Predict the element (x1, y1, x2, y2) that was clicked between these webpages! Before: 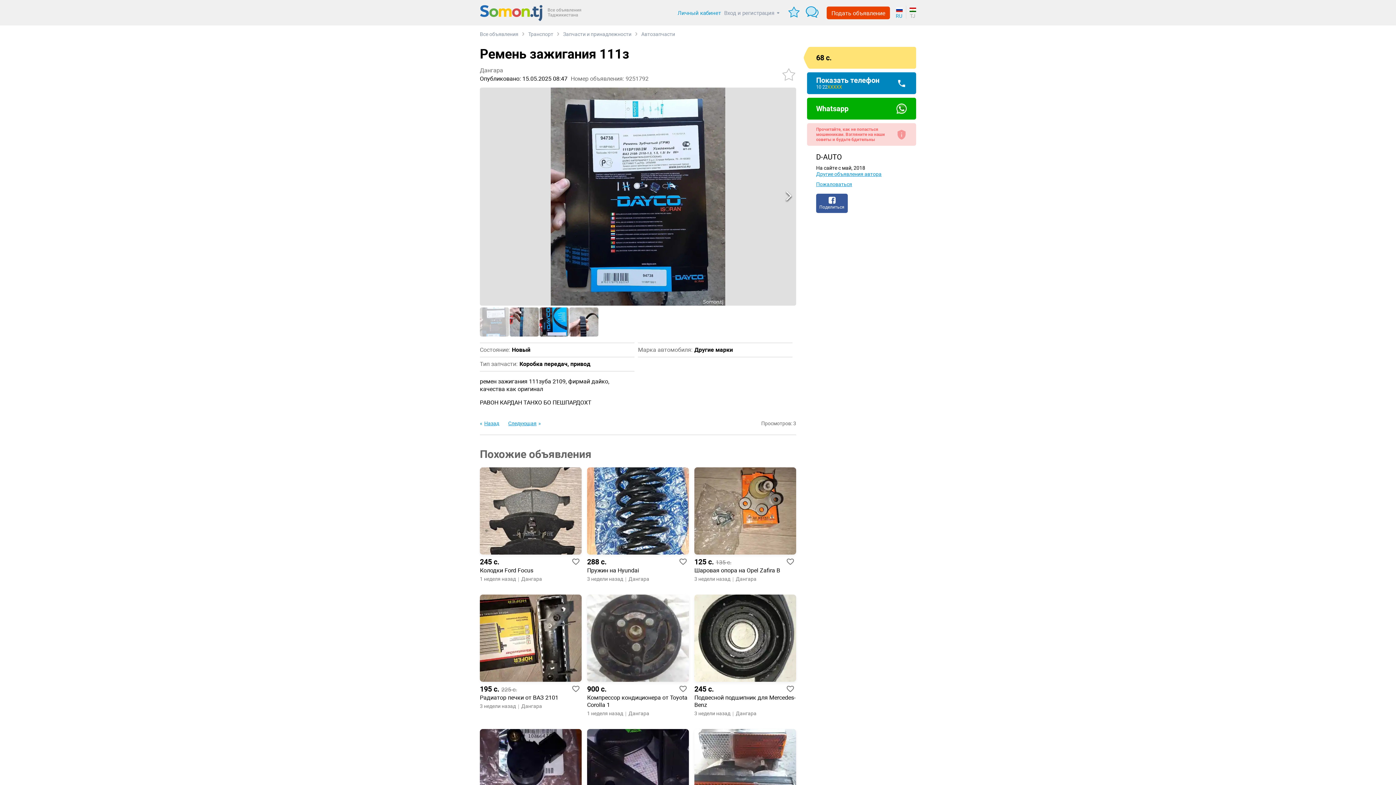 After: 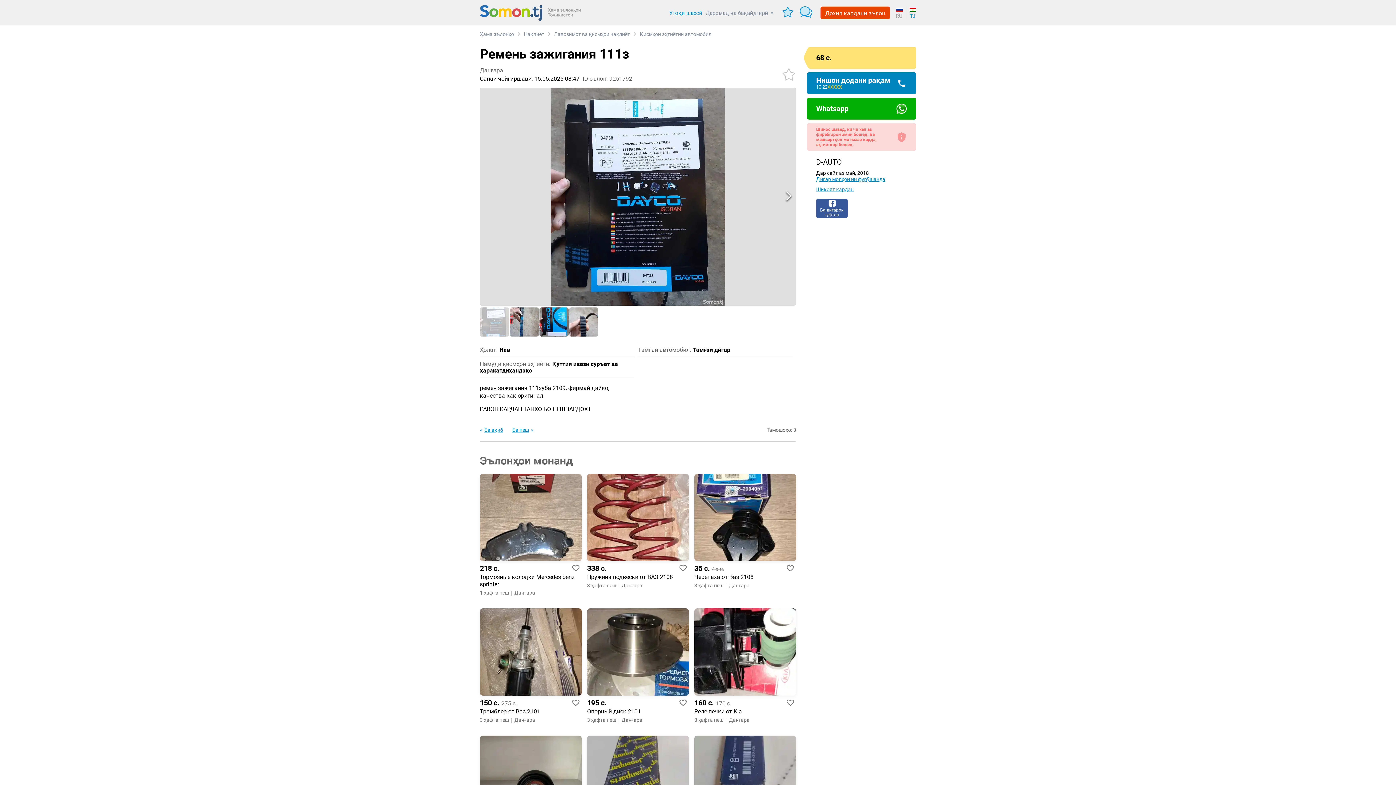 Action: bbox: (908, 5, 916, 18) label: TJ